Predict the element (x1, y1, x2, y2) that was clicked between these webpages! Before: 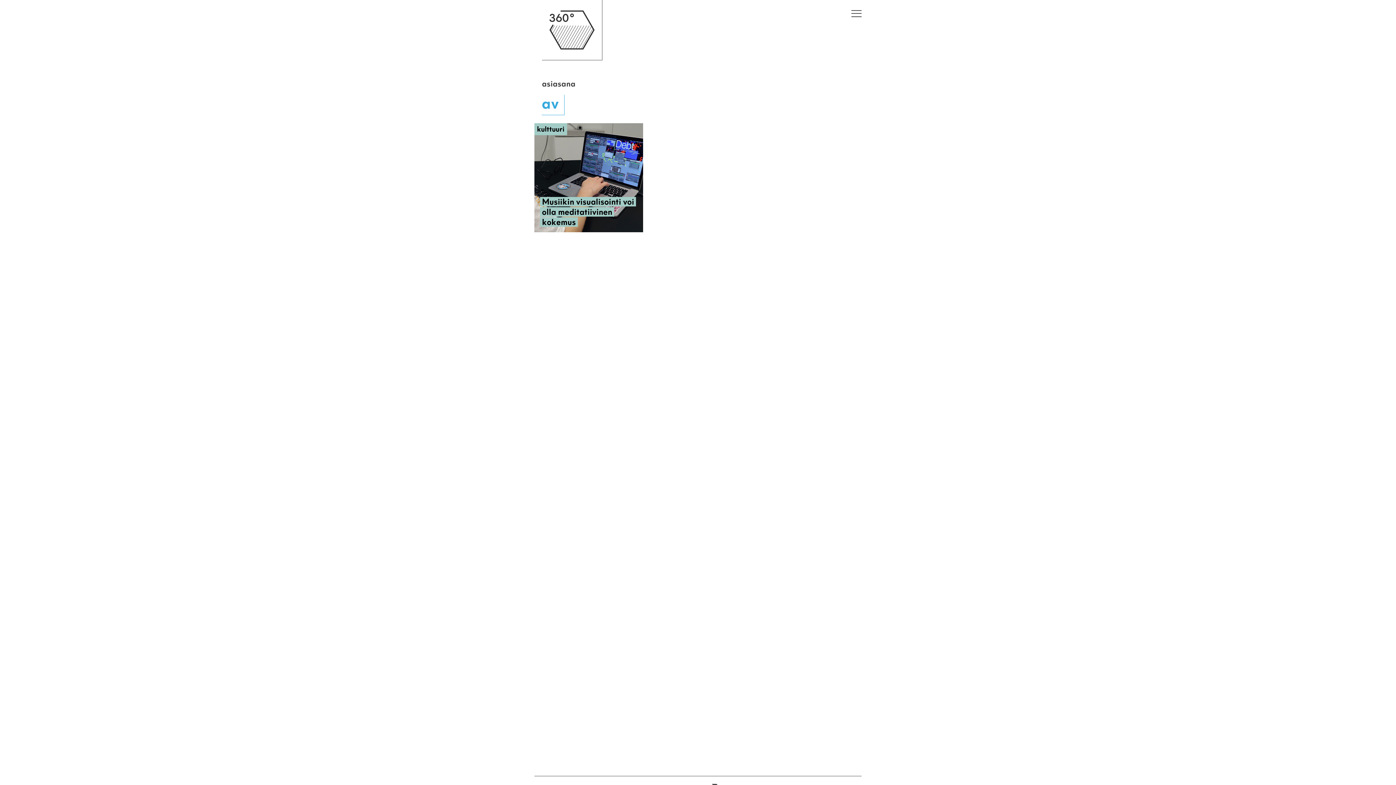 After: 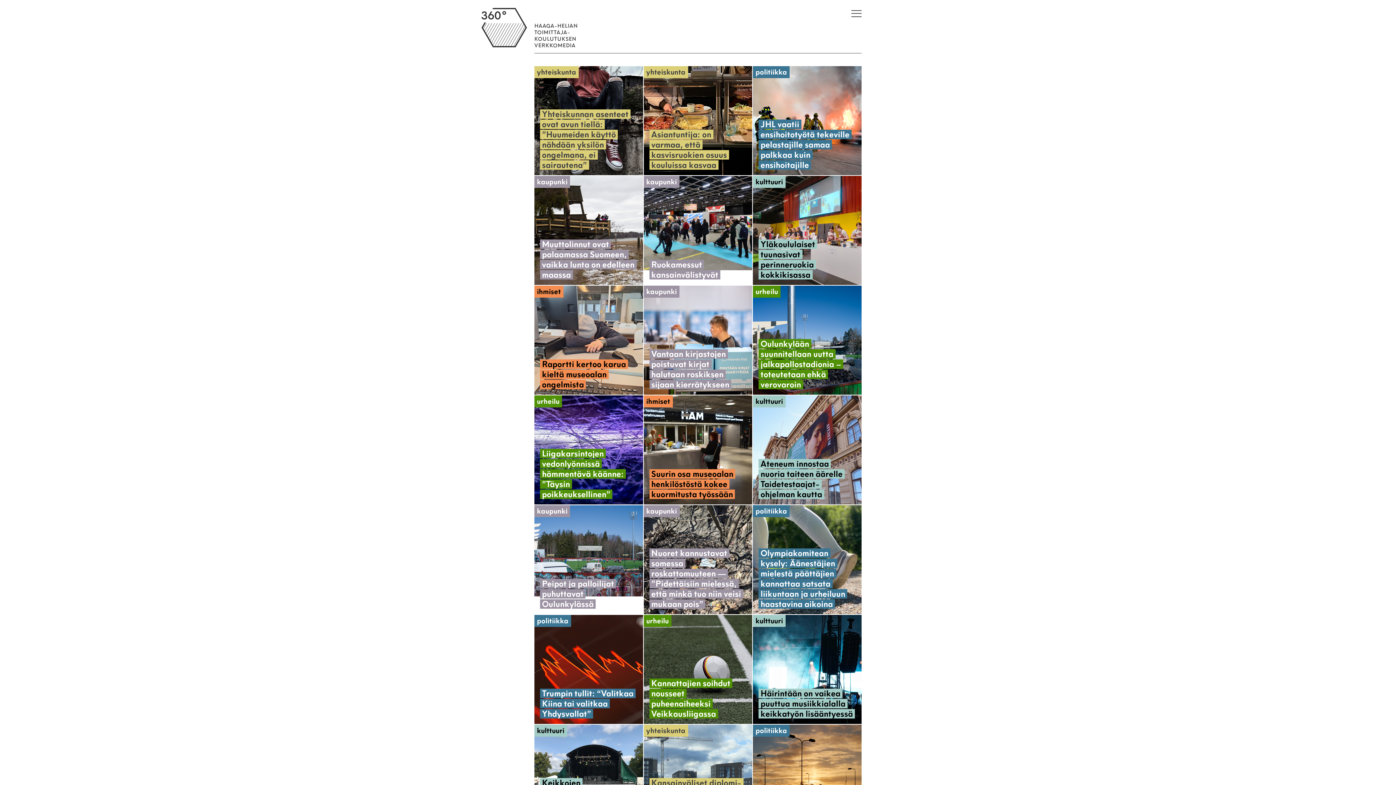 Action: bbox: (542, 55, 602, 61)